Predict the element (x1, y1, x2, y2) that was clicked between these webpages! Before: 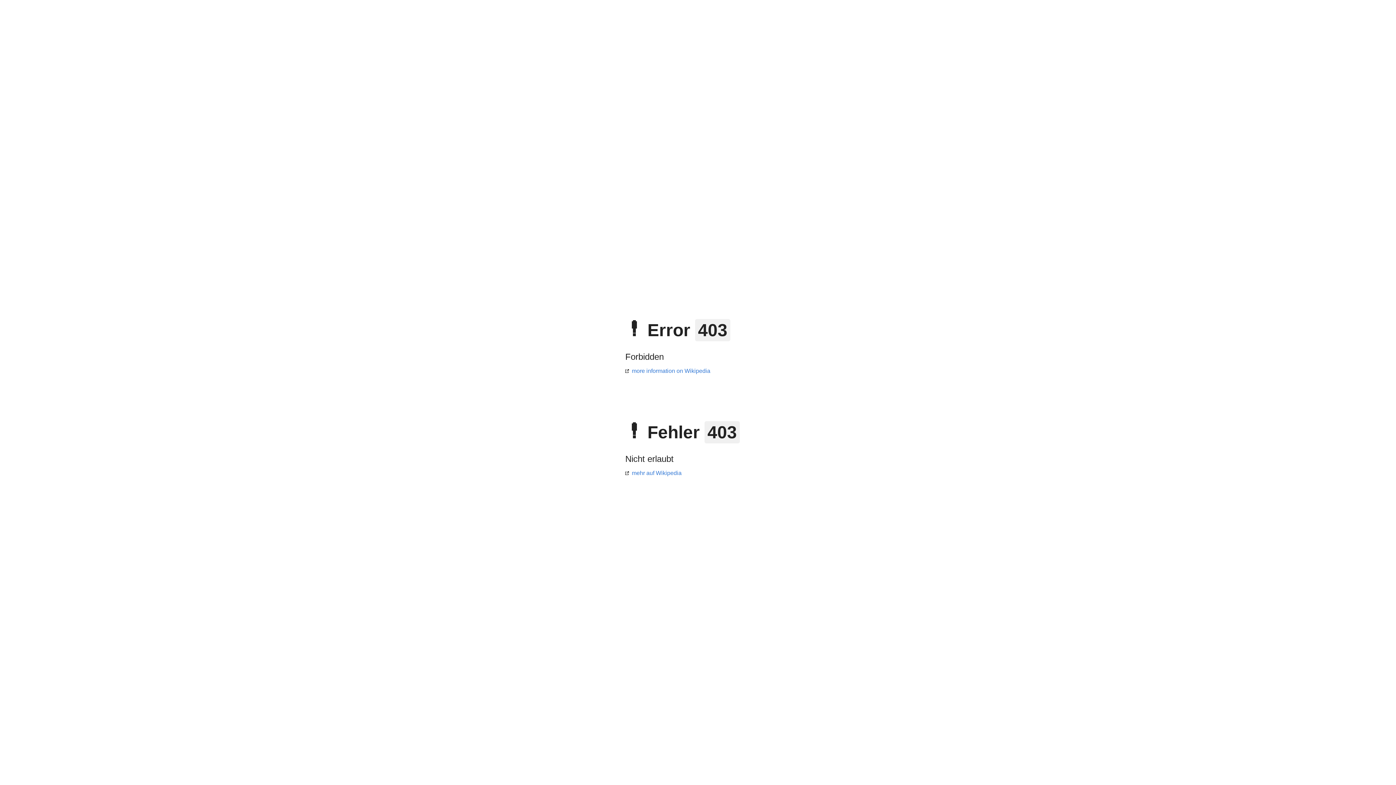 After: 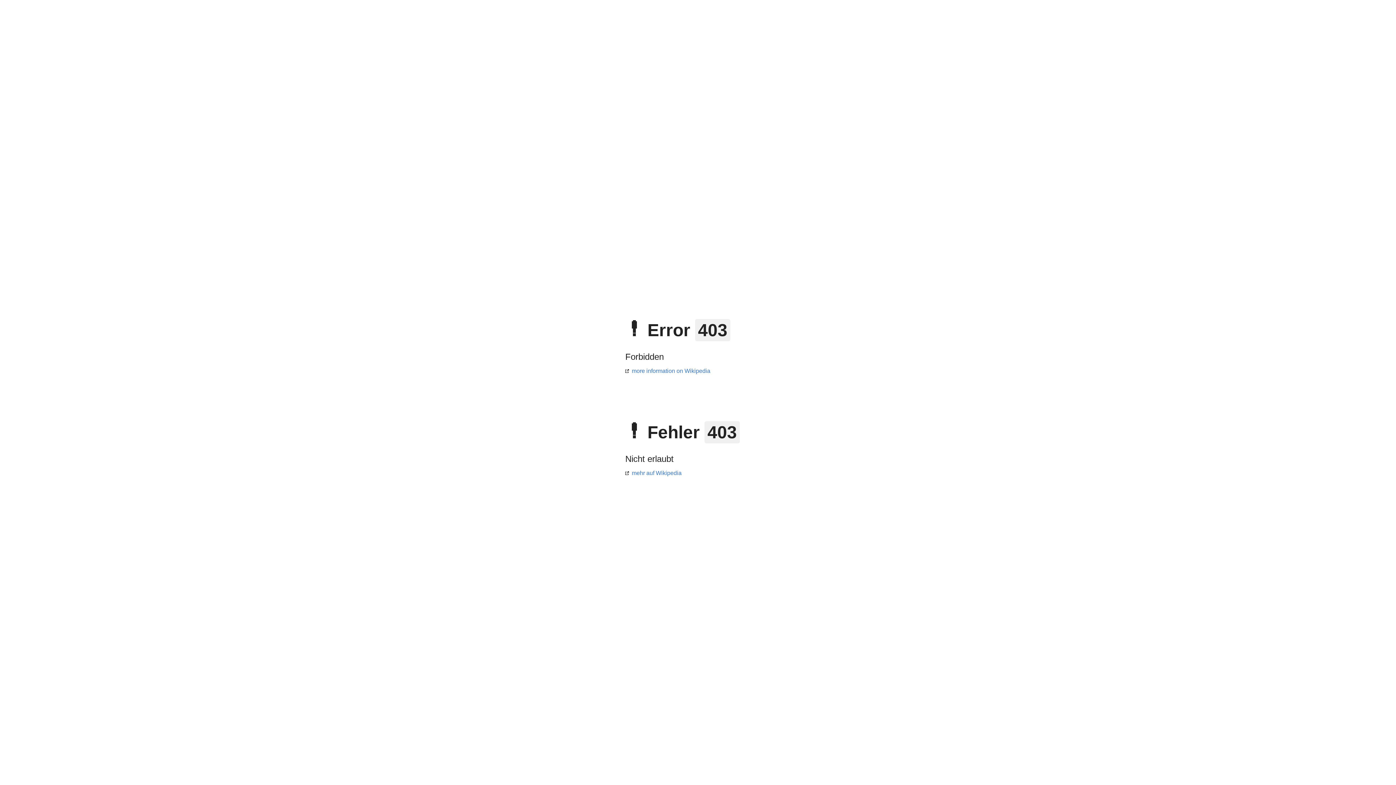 Action: label: mehr auf Wikipedia bbox: (625, 470, 681, 476)